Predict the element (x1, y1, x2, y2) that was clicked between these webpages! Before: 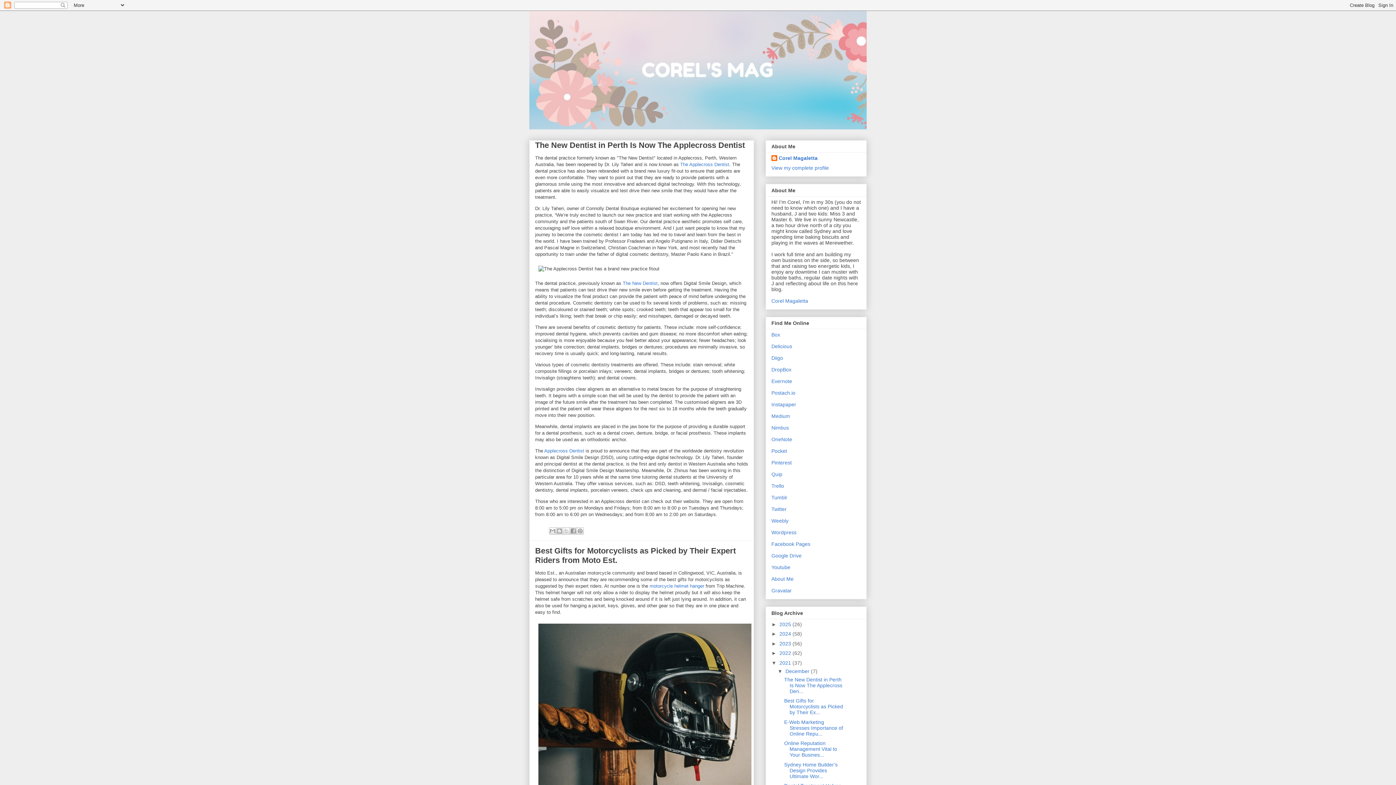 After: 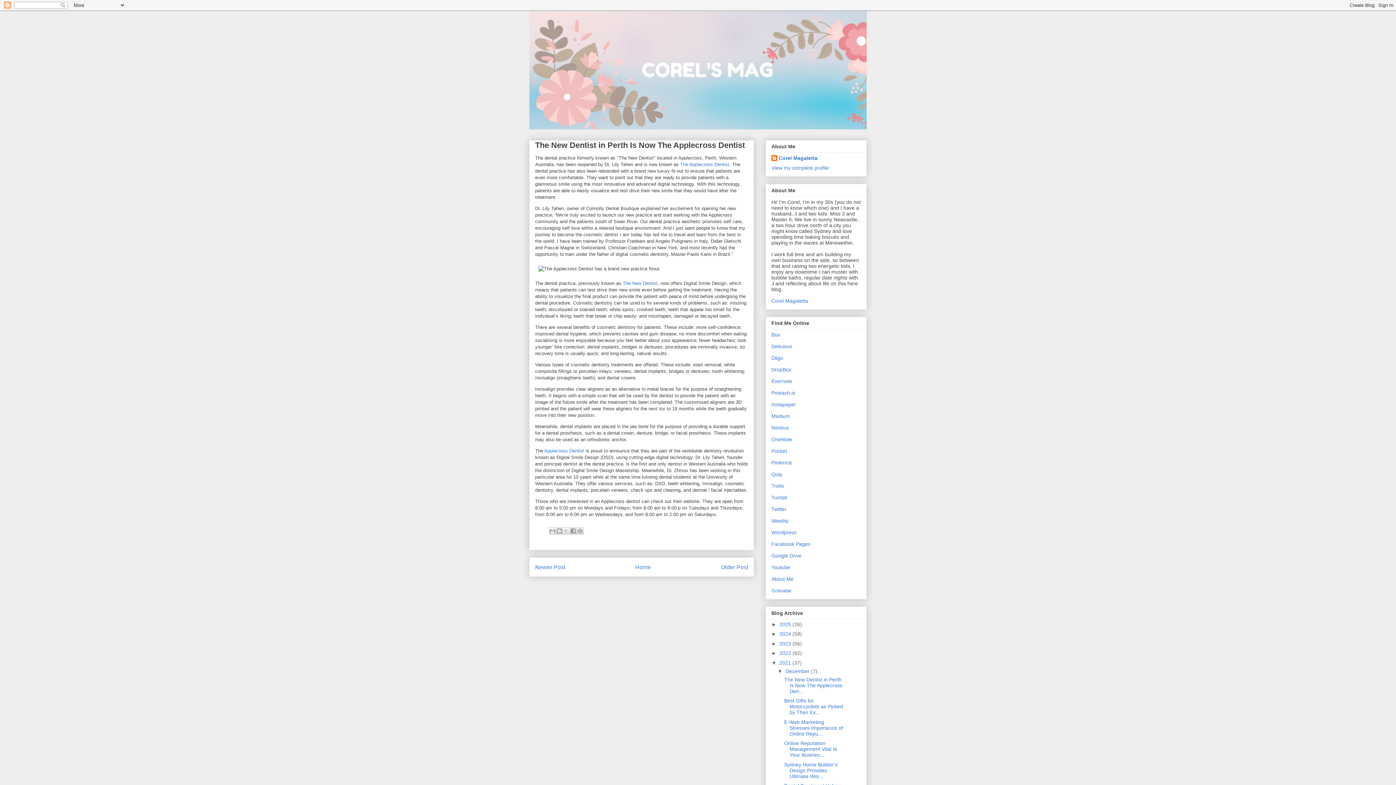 Action: label: The New Dentist in Perth Is Now The Applecross Dentist bbox: (535, 140, 745, 149)